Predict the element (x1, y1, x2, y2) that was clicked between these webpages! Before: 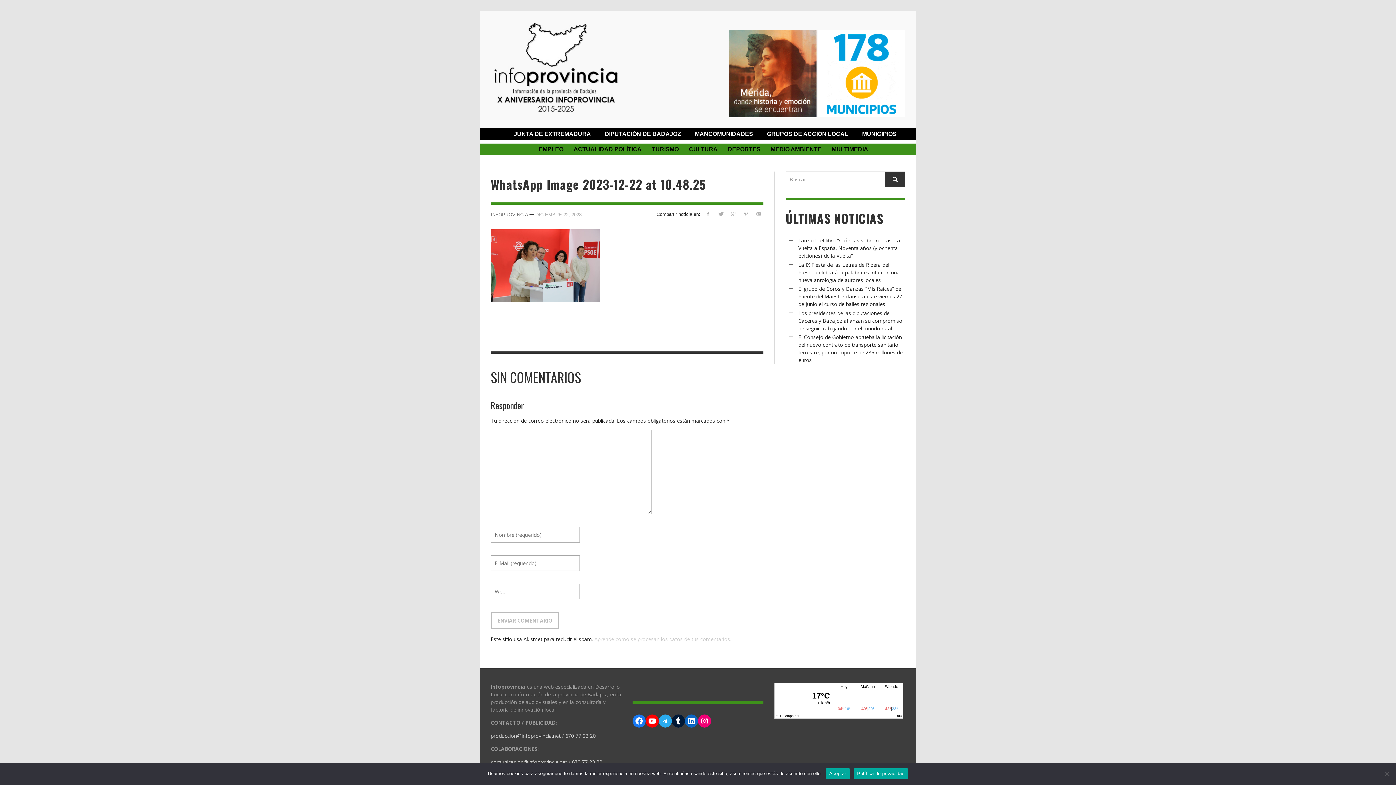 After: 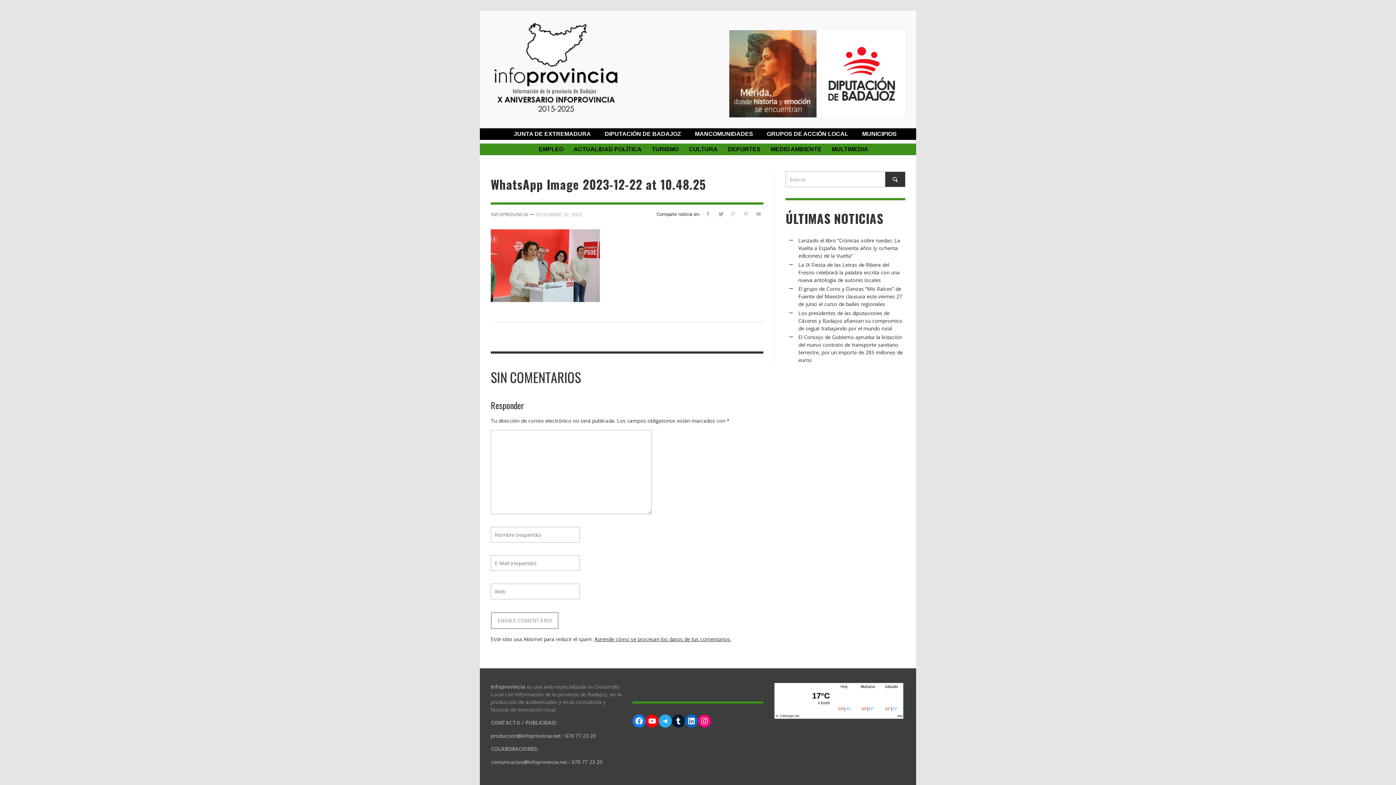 Action: bbox: (594, 635, 731, 642) label: Aprende cómo se procesan los datos de tus comentarios.